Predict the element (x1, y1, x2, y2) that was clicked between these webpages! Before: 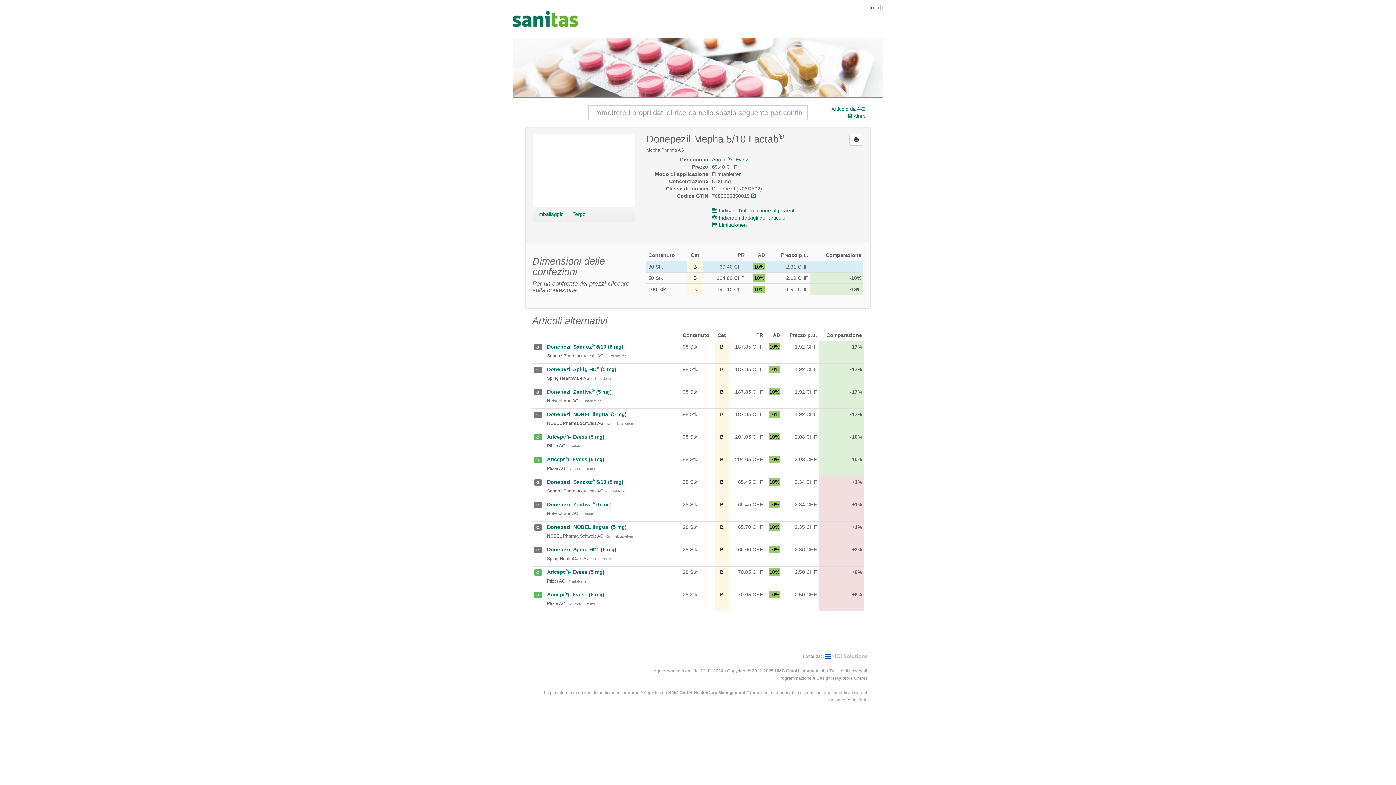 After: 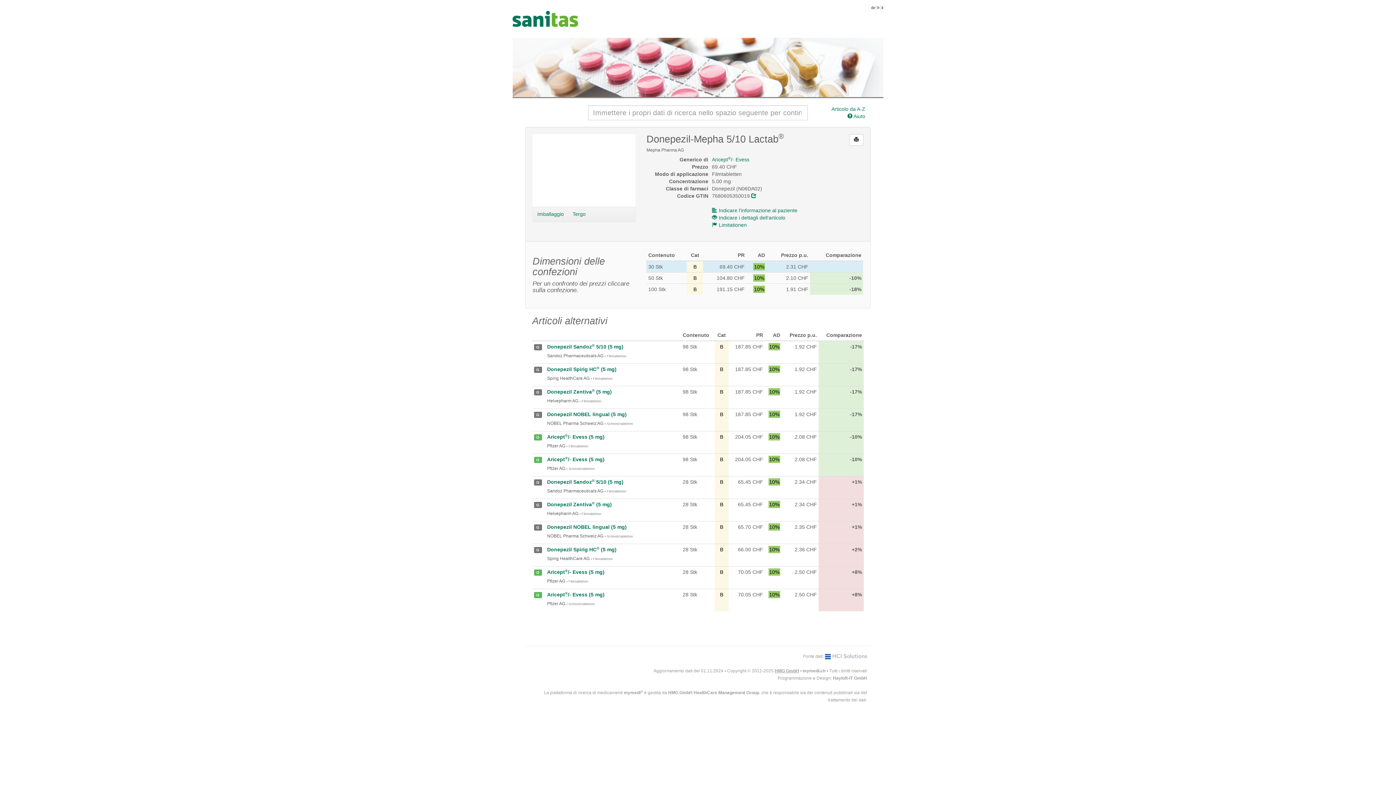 Action: bbox: (774, 668, 799, 673) label: HMG GmbH